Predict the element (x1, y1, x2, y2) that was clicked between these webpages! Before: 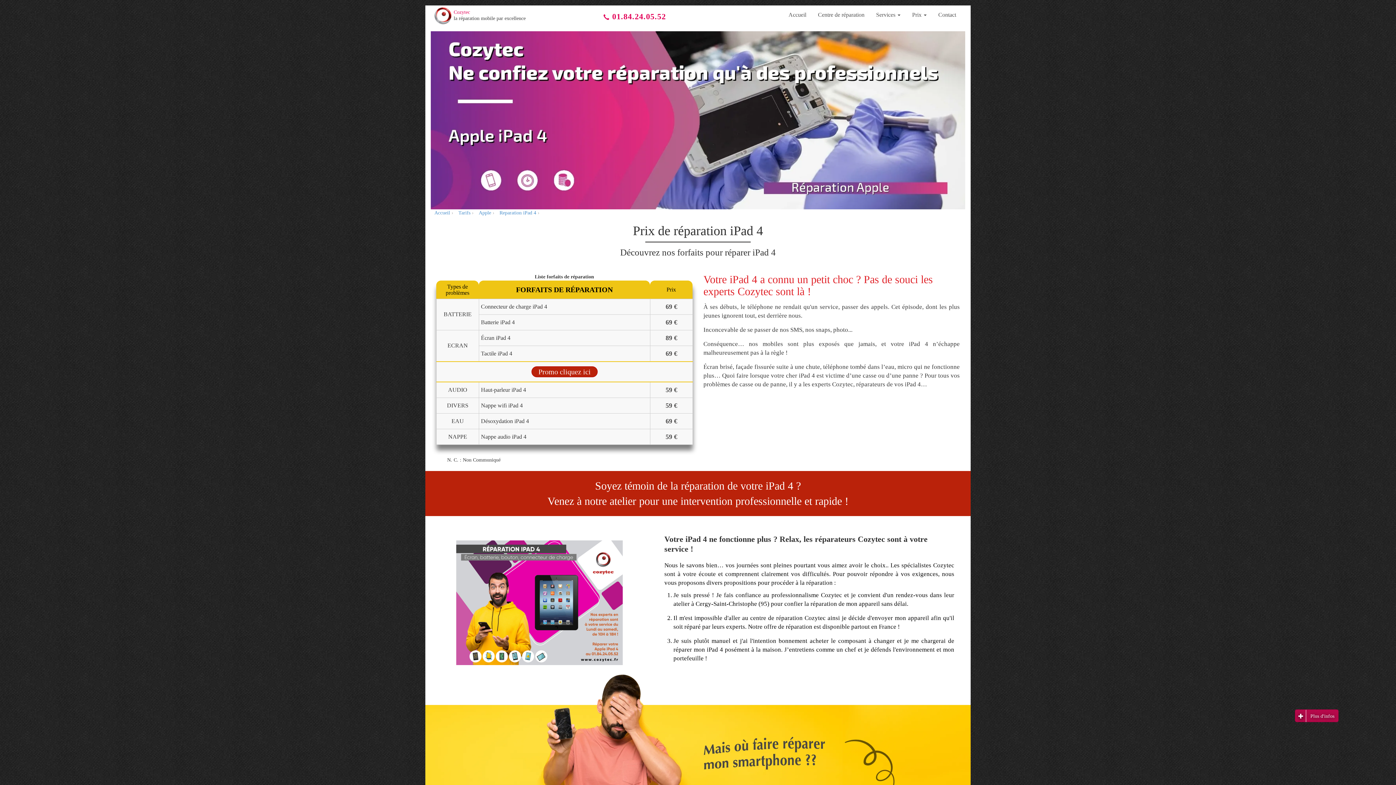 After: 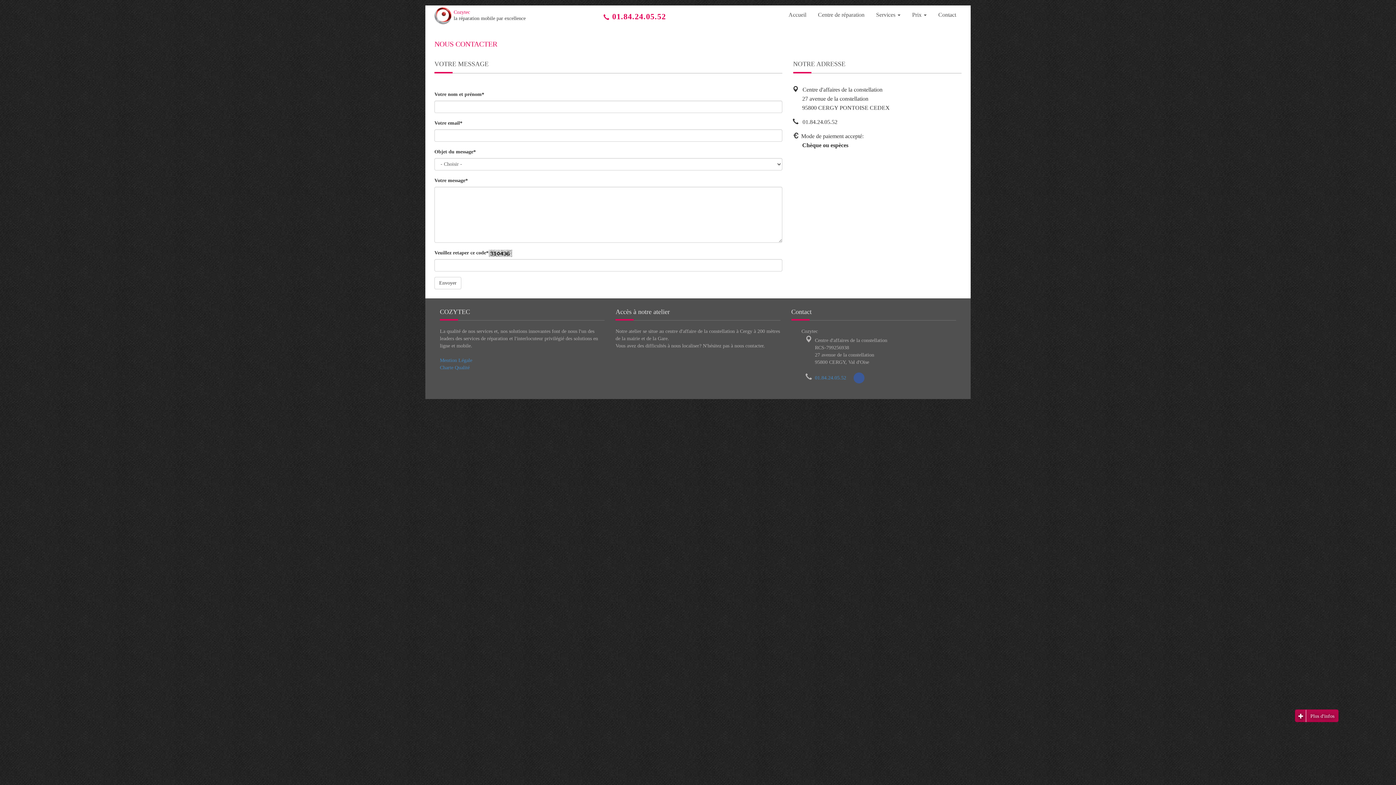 Action: label: Contact bbox: (933, 7, 961, 22)